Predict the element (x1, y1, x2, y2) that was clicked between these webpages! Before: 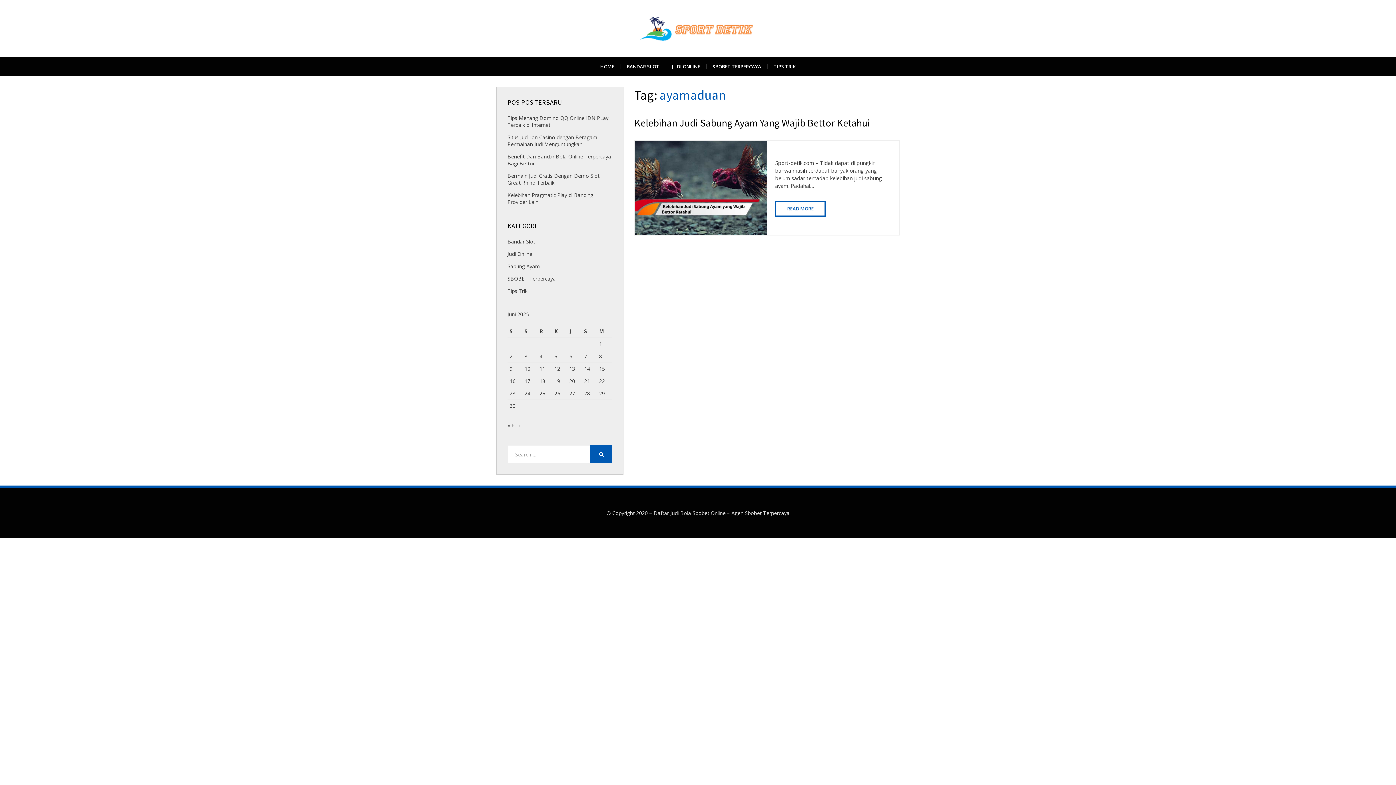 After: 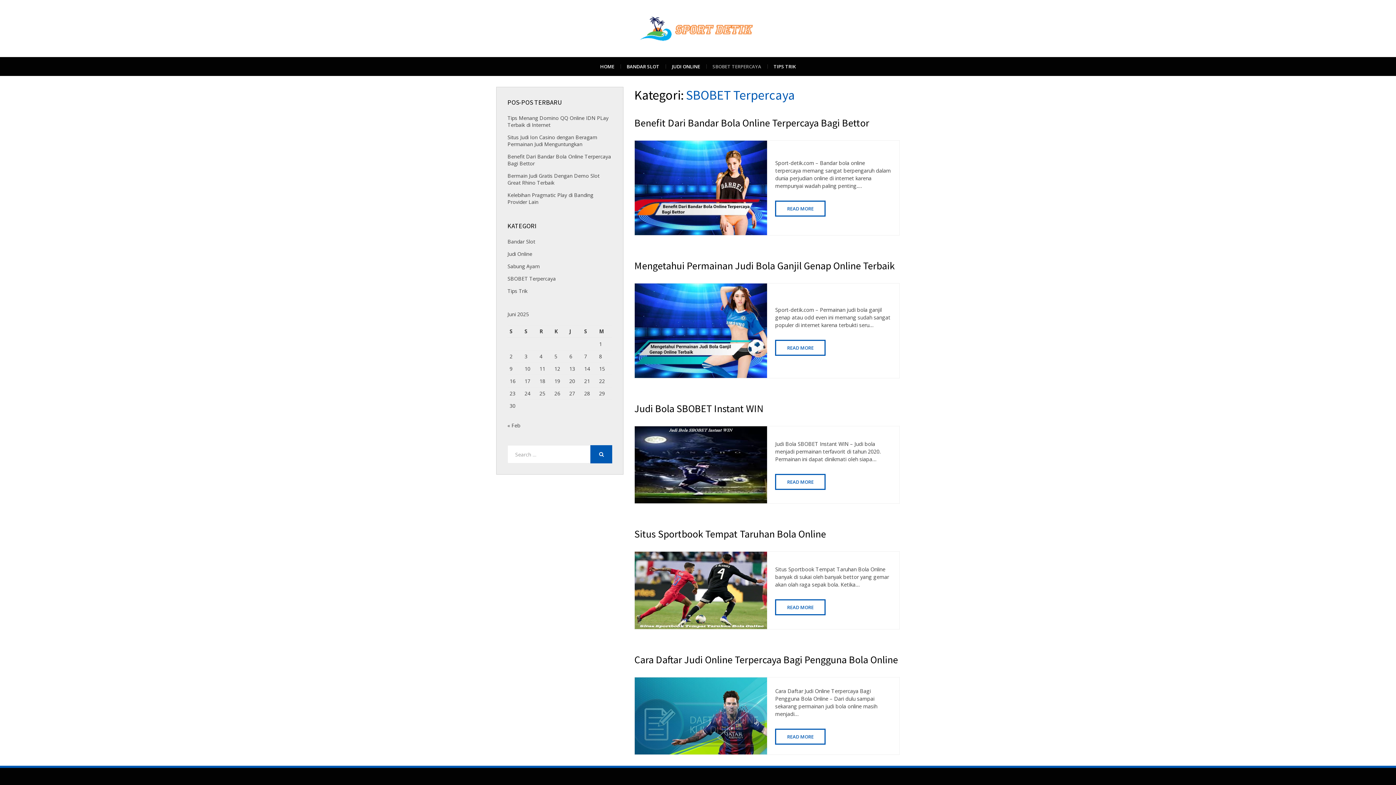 Action: label: SBOBET TERPERCAYA bbox: (706, 57, 767, 76)